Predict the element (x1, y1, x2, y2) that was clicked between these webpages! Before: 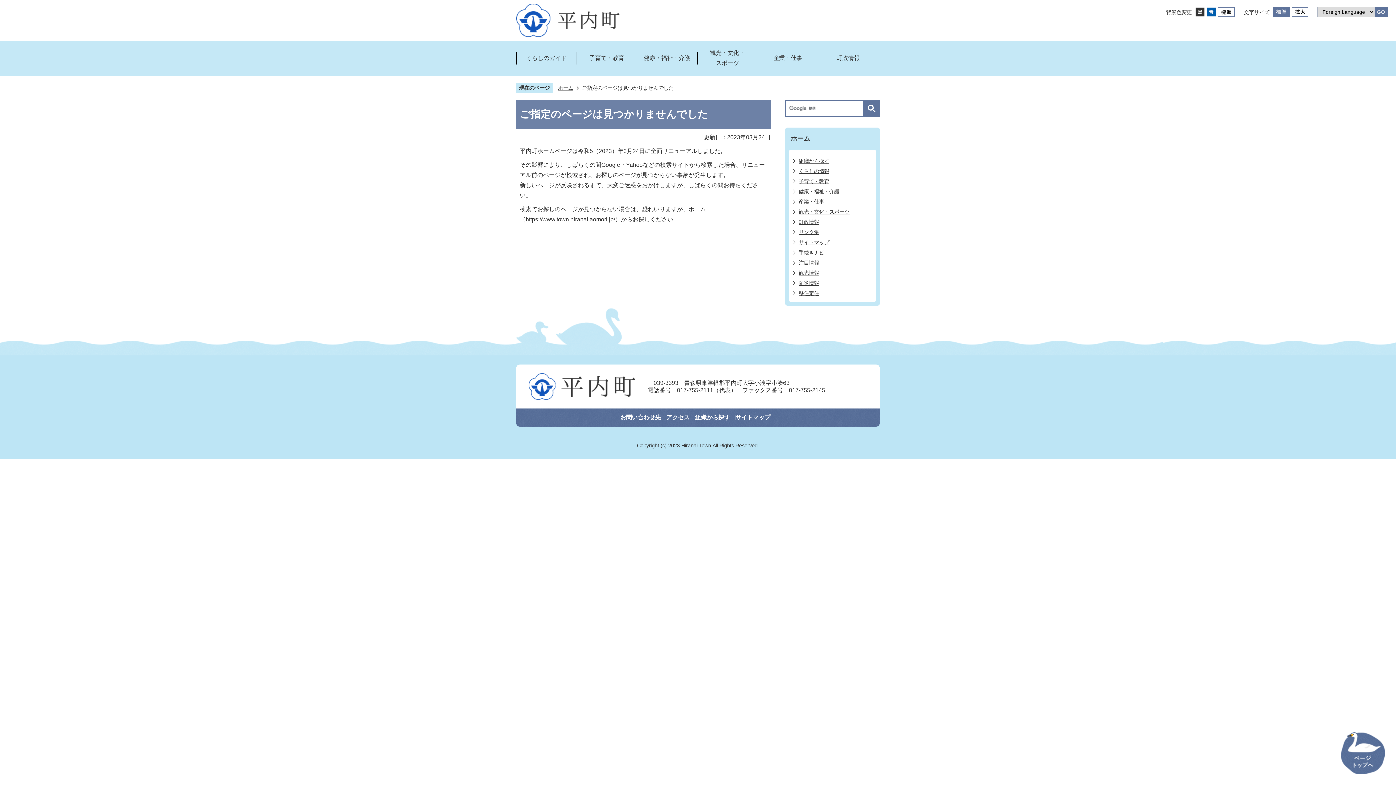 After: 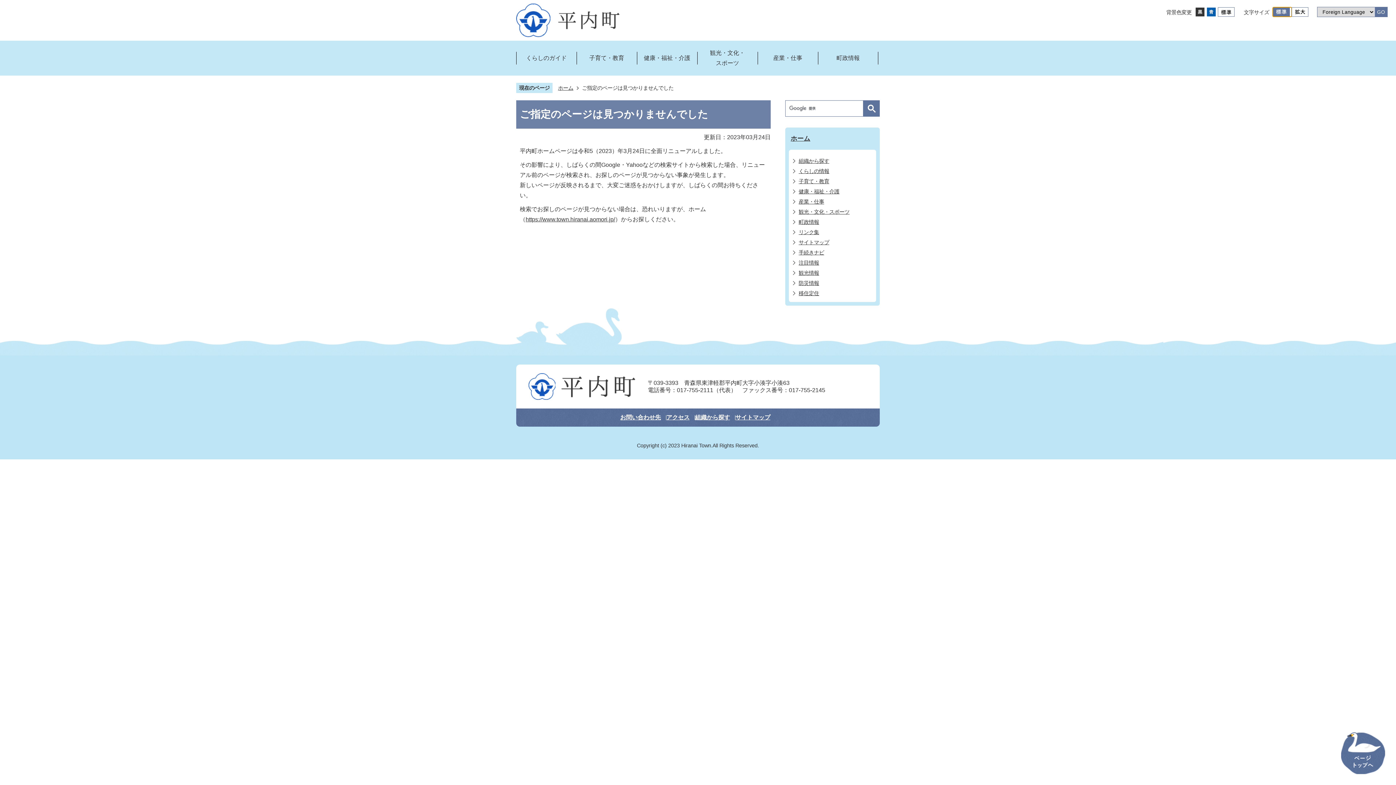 Action: bbox: (1273, 7, 1291, 16)